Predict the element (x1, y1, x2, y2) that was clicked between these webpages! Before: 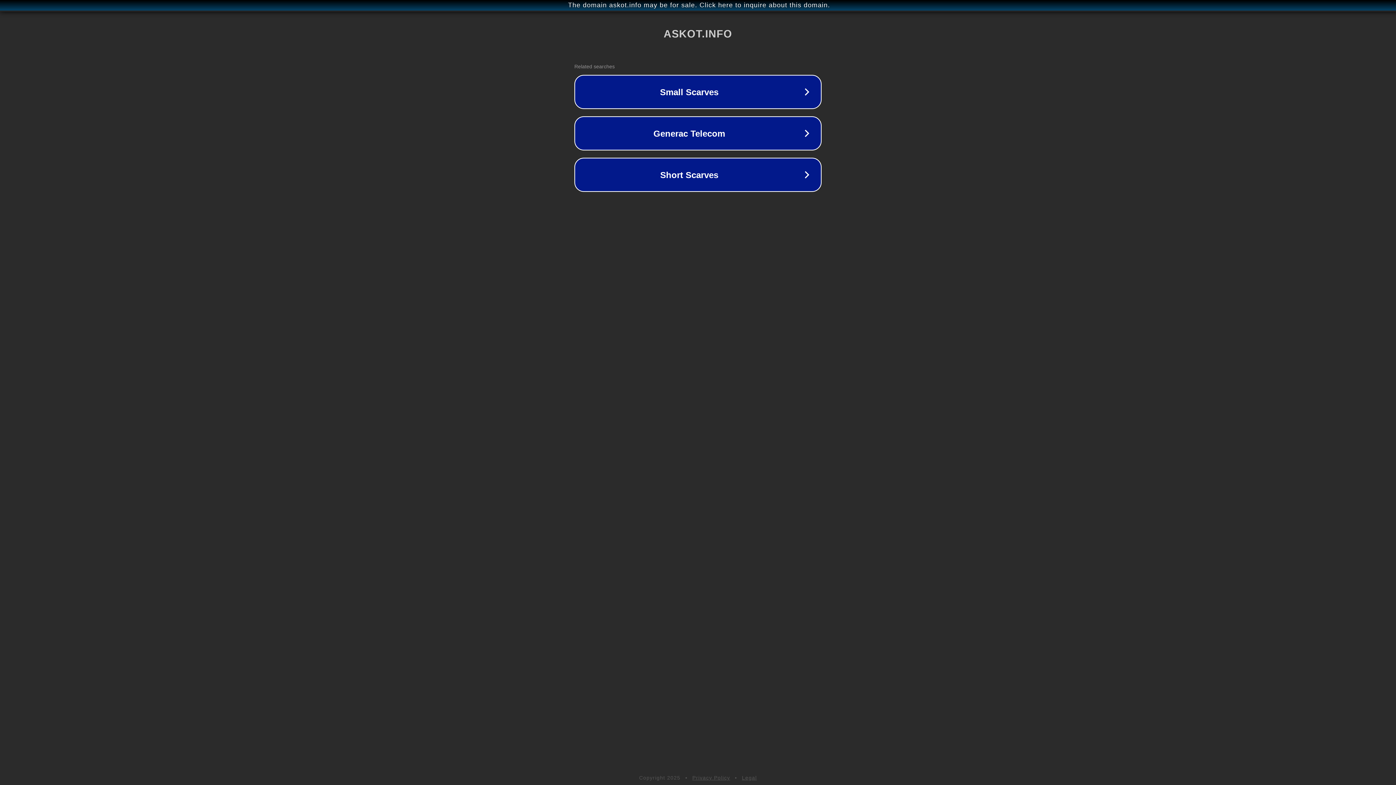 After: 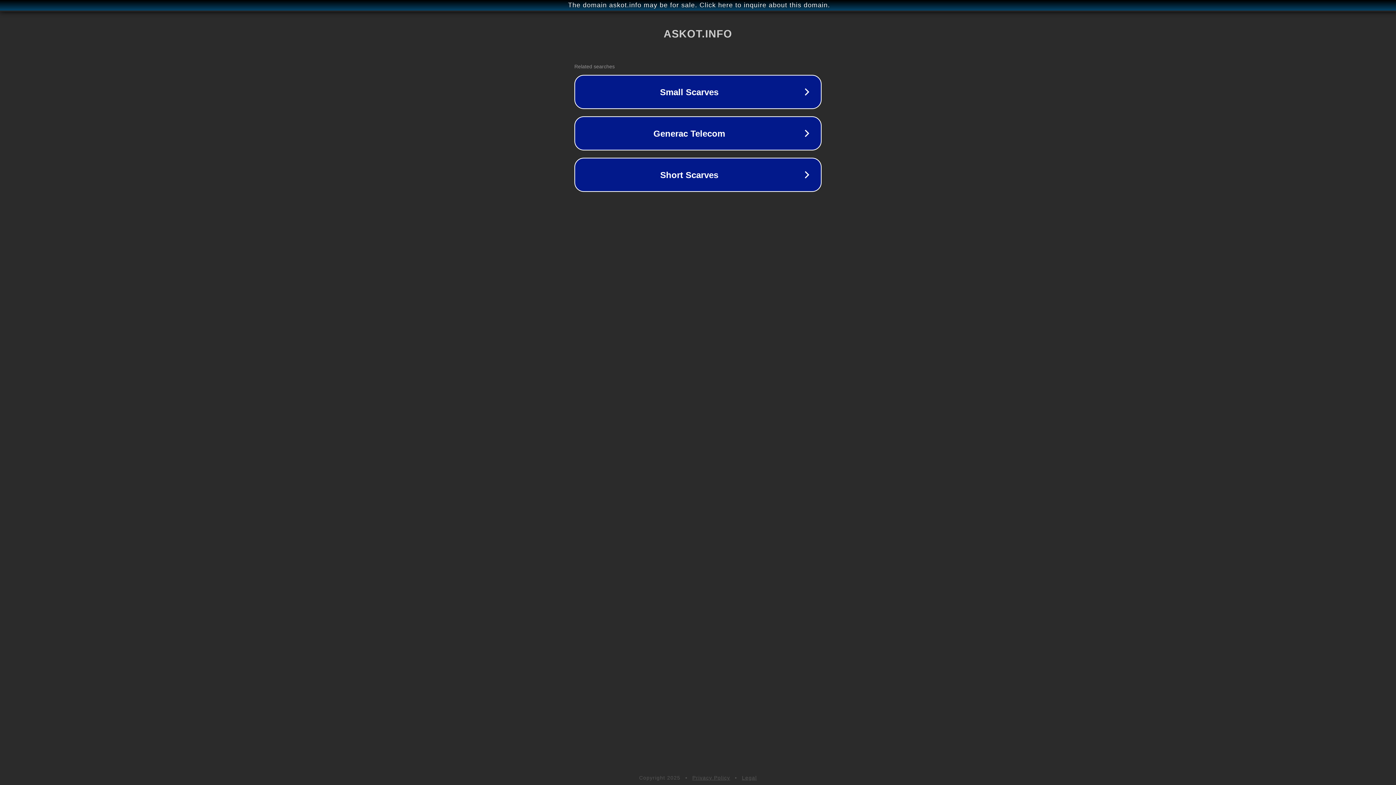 Action: bbox: (692, 775, 730, 781) label: Privacy Policy